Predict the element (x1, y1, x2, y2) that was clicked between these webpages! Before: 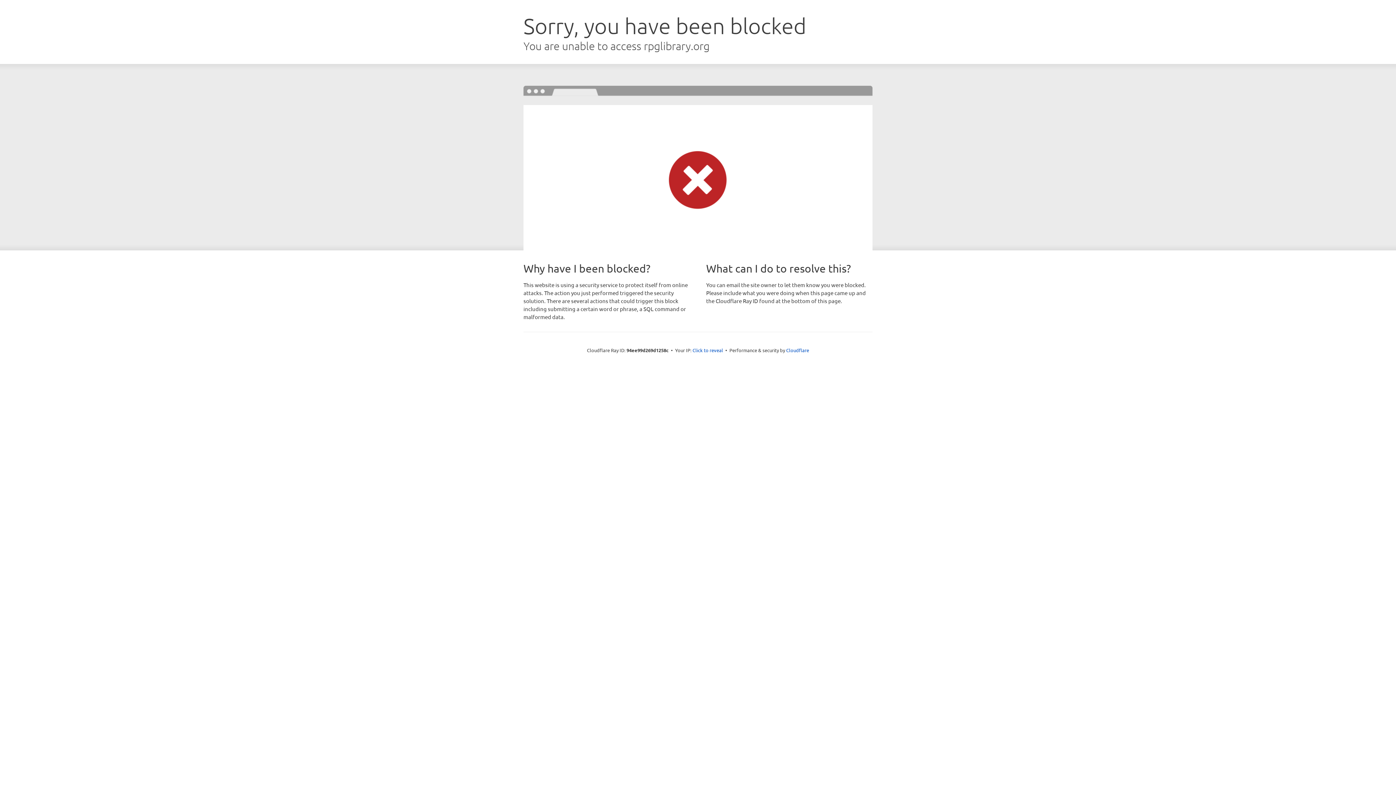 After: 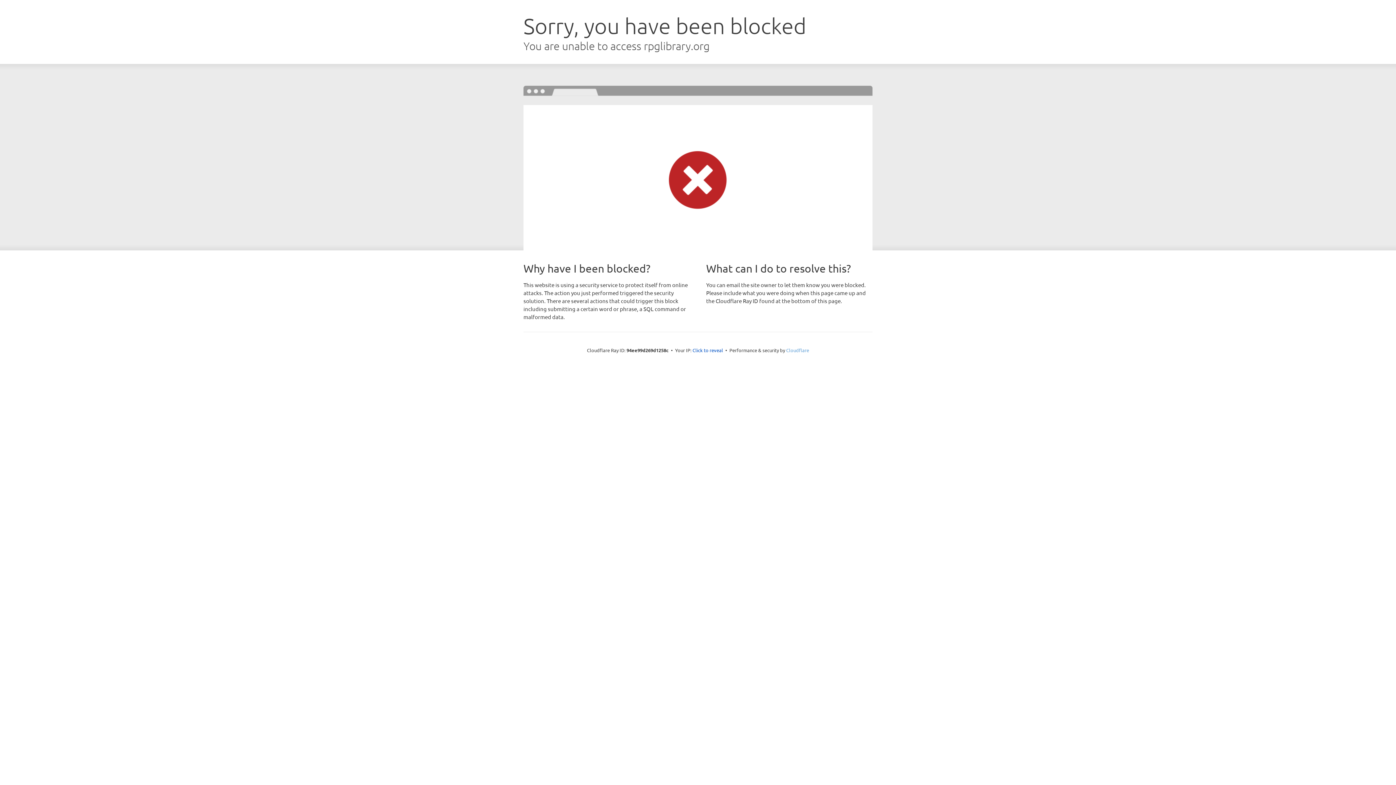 Action: bbox: (786, 347, 809, 353) label: Cloudflare